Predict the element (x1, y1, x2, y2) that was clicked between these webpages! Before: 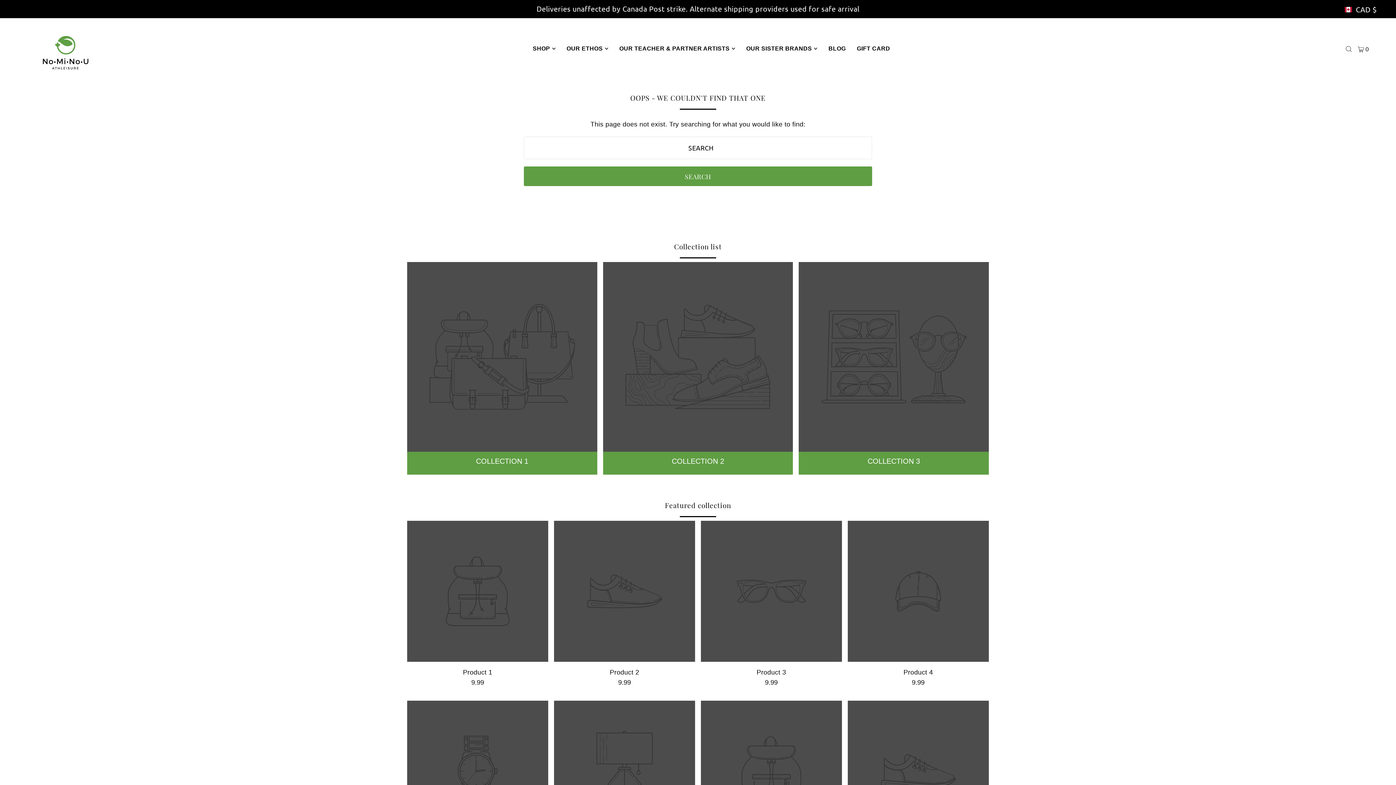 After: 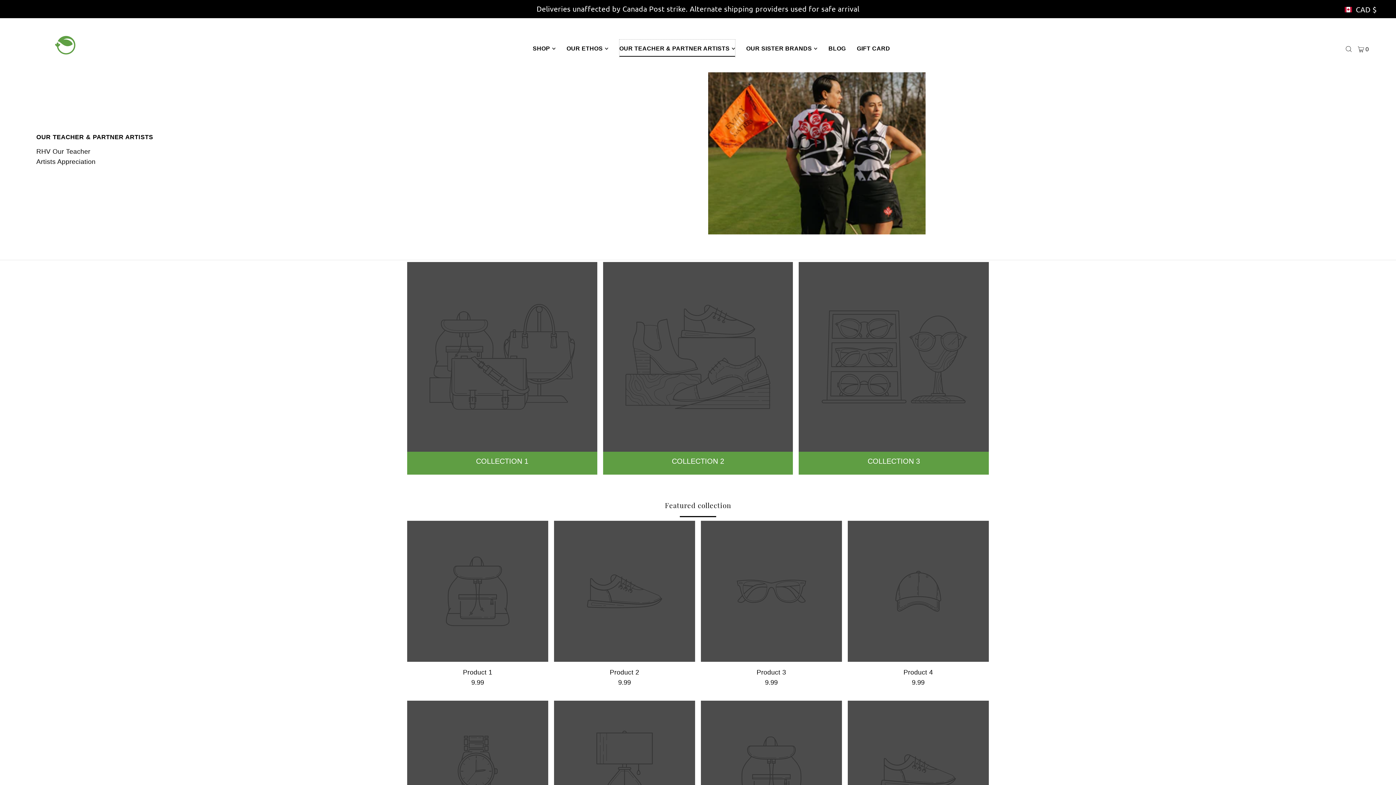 Action: bbox: (619, 39, 735, 57) label: OUR TEACHER & PARTNER ARTISTS